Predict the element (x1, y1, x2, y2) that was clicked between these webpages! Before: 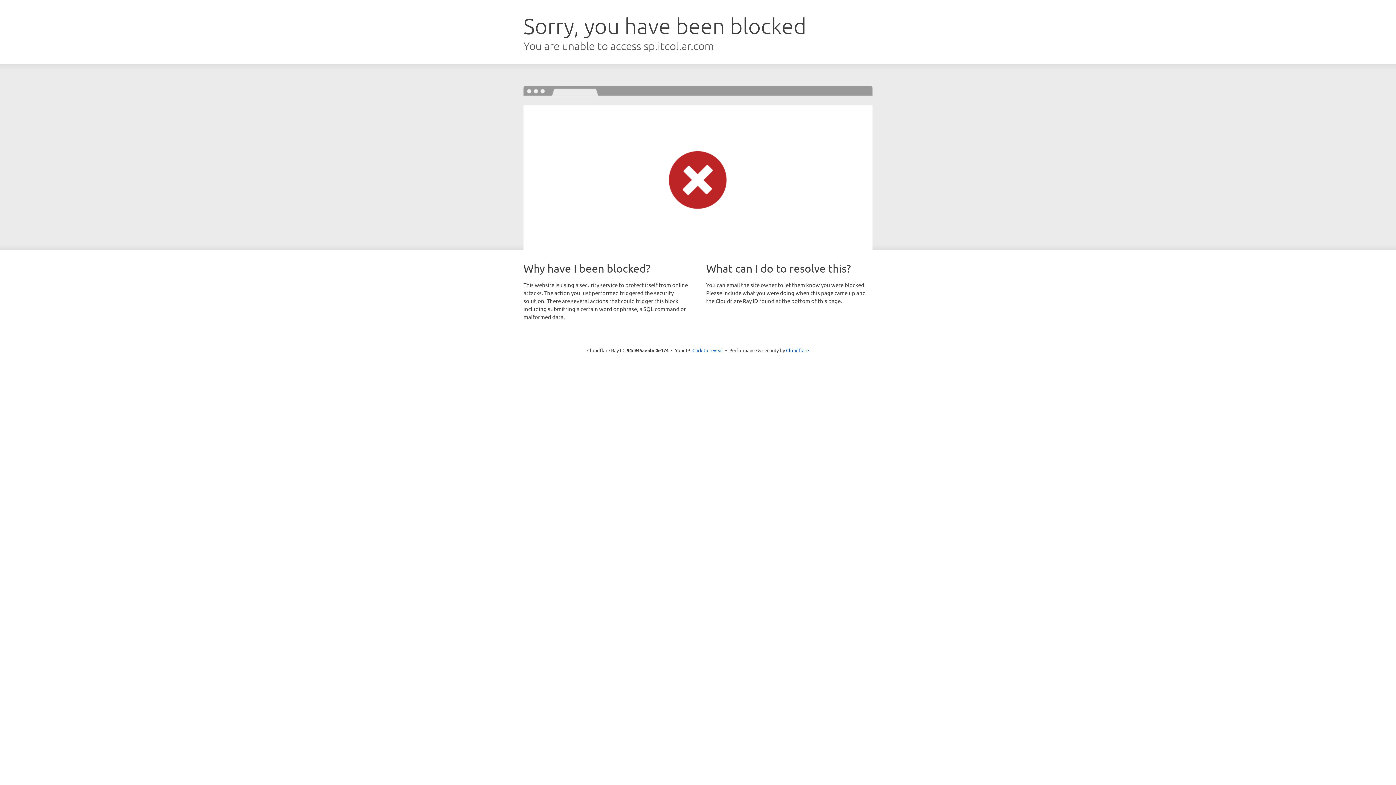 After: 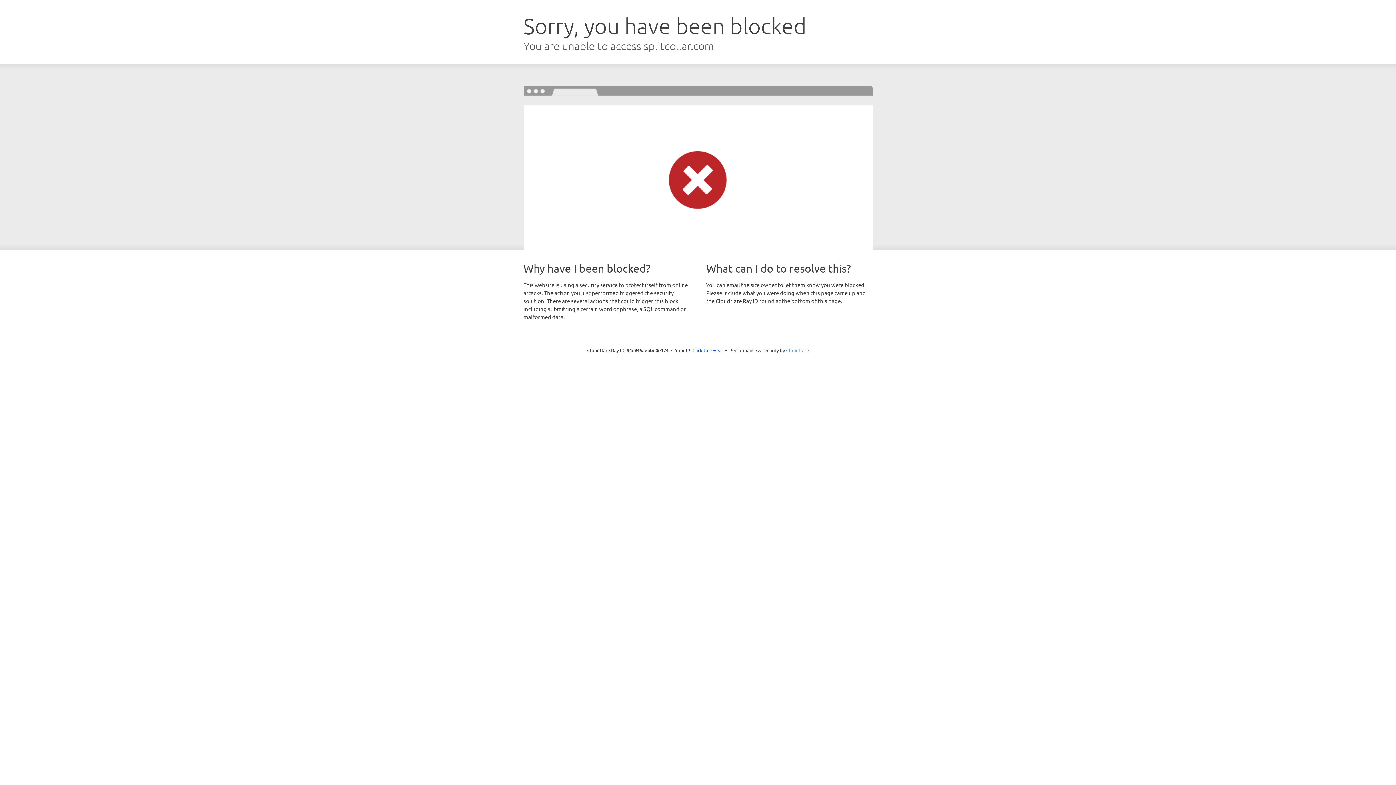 Action: label: Cloudflare bbox: (786, 347, 809, 353)